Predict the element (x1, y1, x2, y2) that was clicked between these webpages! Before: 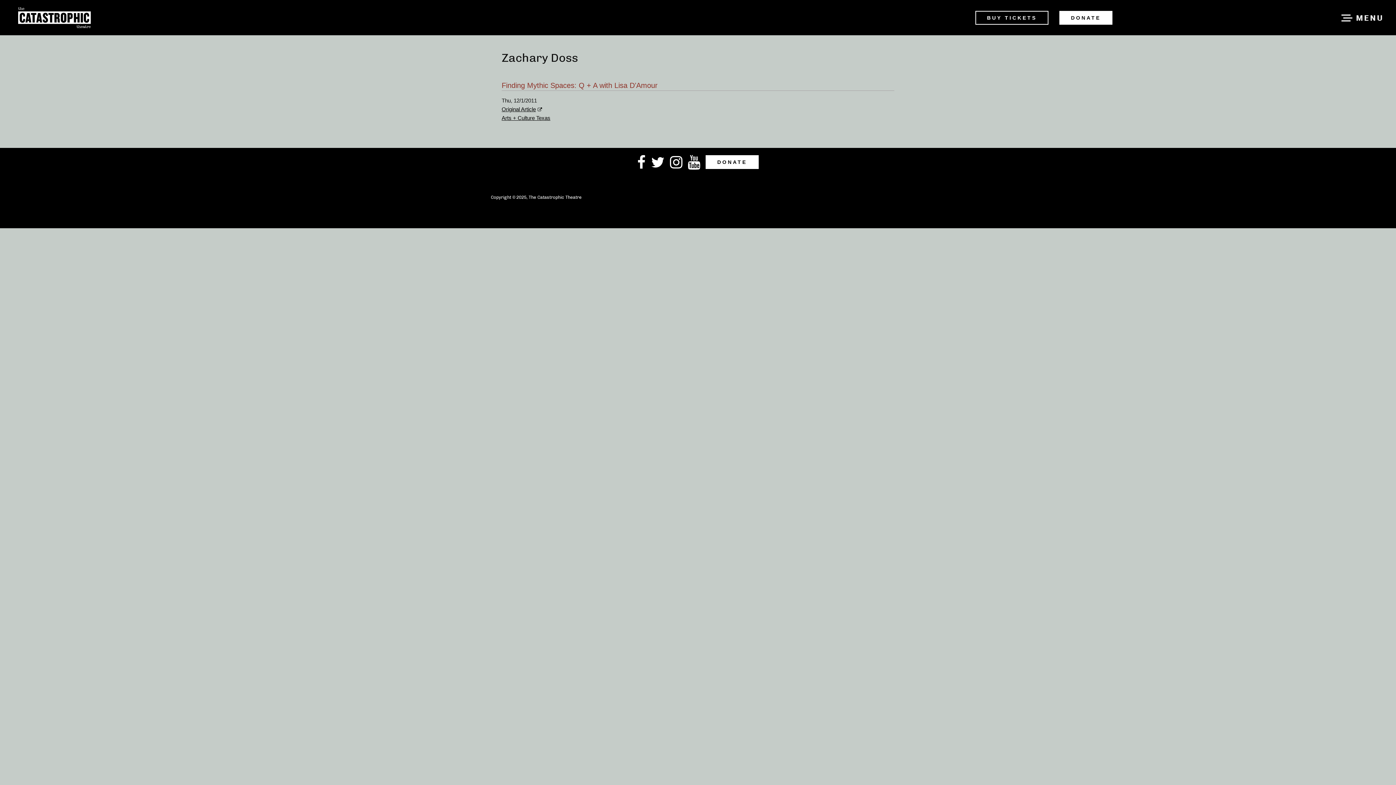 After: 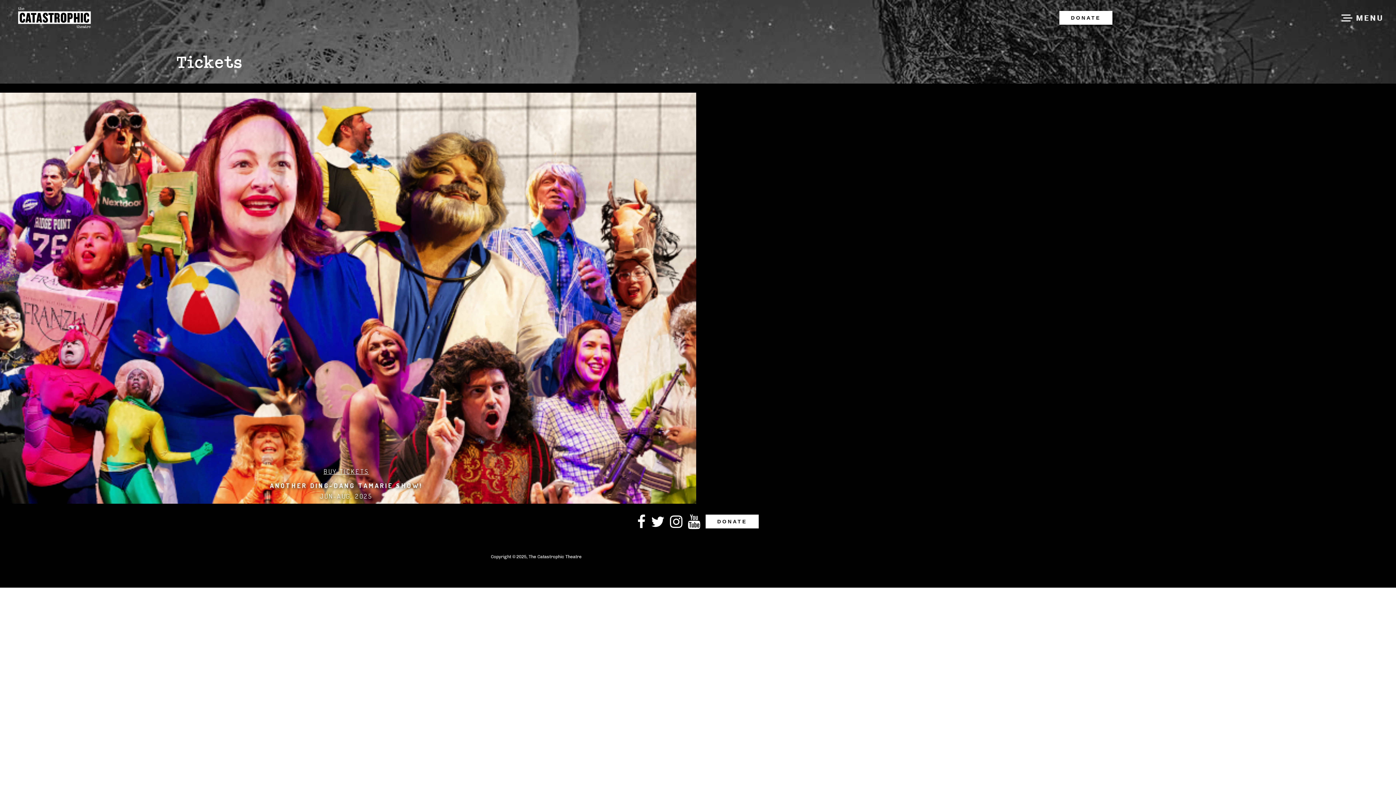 Action: bbox: (976, 11, 1048, 24) label: BUY TICKETS